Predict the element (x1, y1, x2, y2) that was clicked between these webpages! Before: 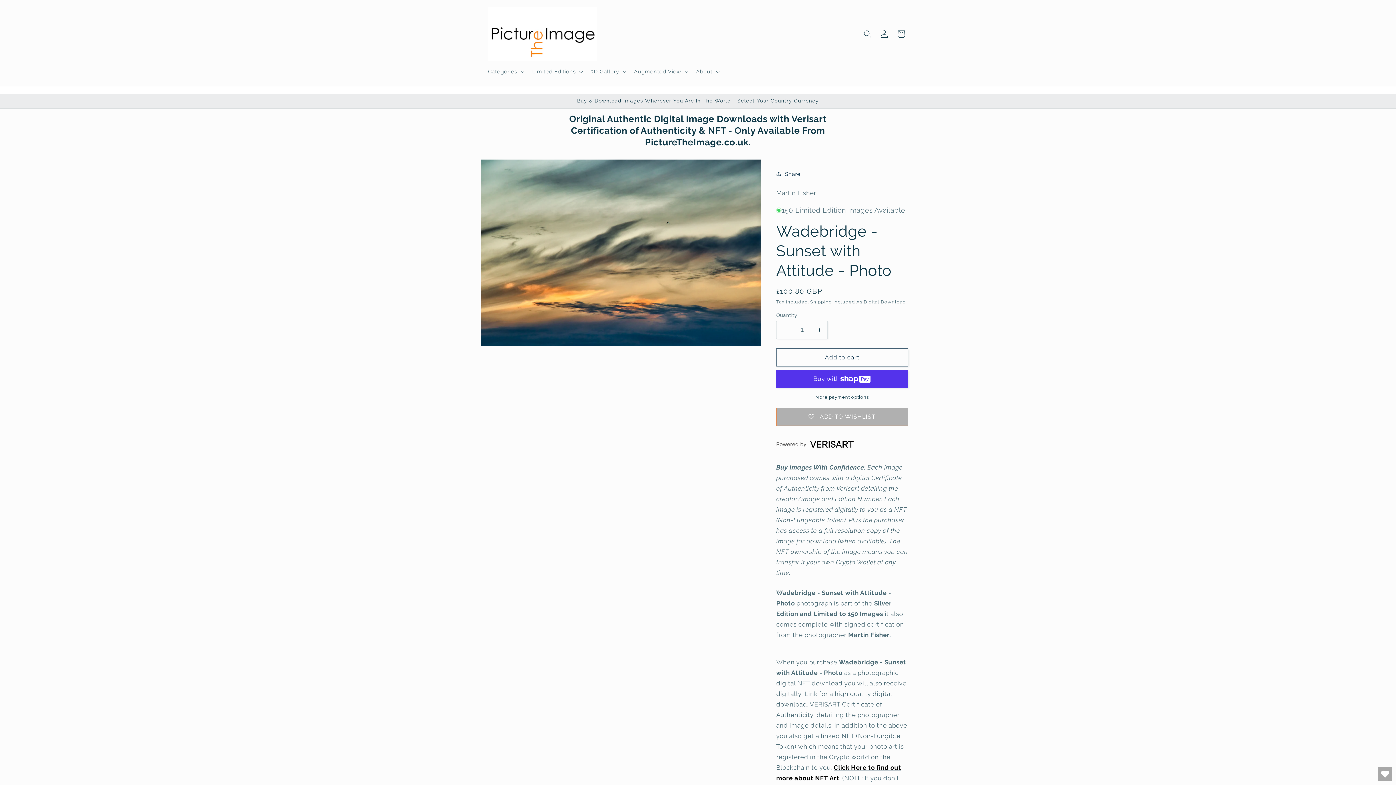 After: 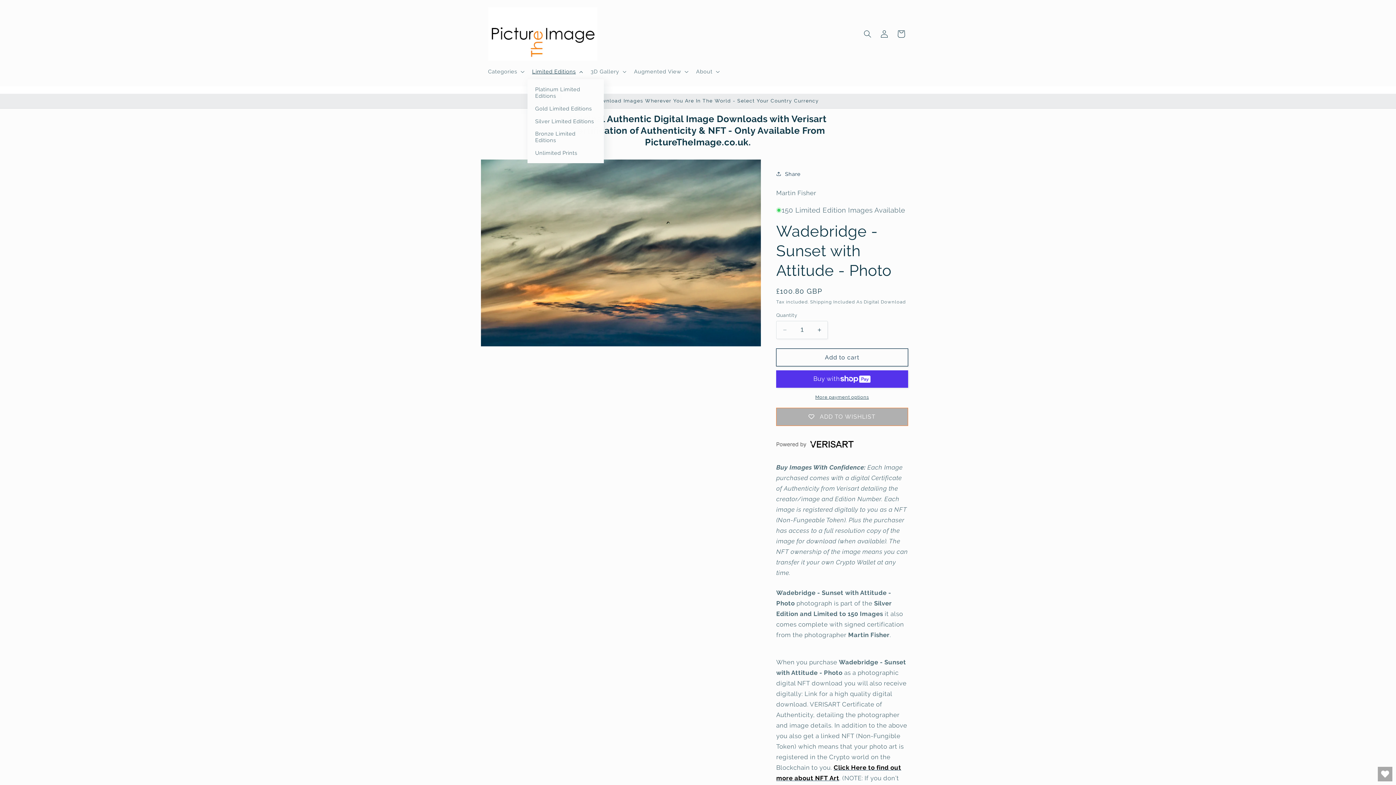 Action: label: Limited Editions bbox: (527, 63, 586, 79)